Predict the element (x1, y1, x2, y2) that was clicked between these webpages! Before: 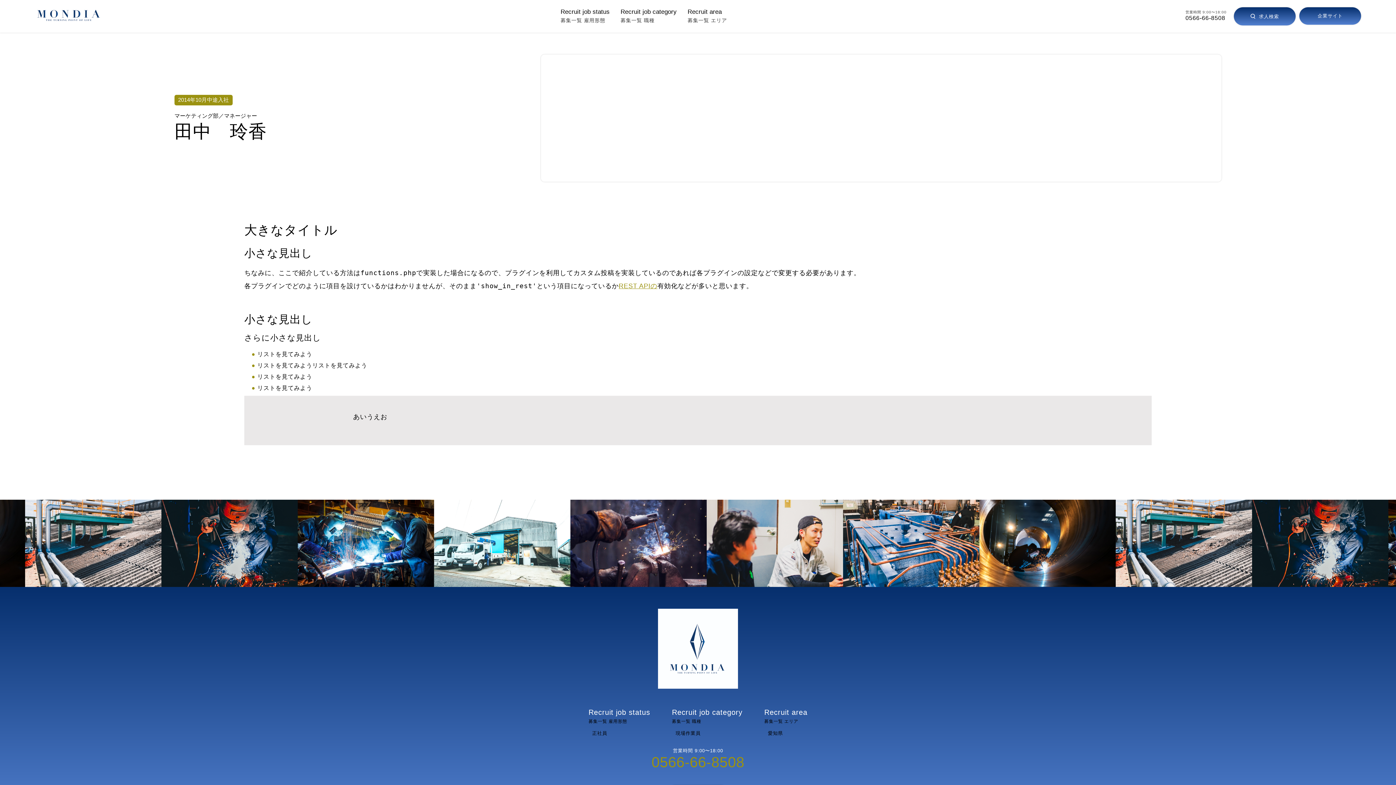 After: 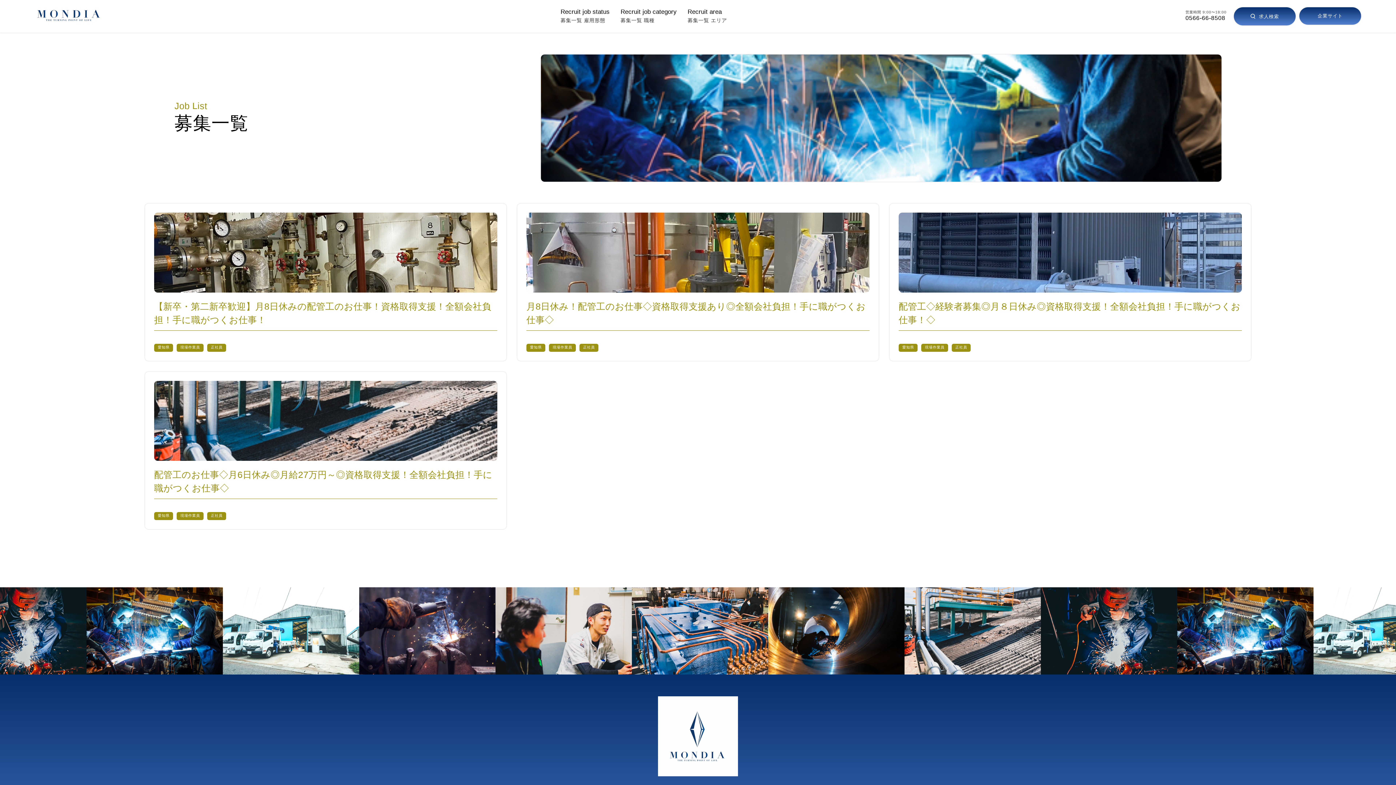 Action: bbox: (588, 708, 650, 725) label: 募集一覧 雇用形態
Recruit job status